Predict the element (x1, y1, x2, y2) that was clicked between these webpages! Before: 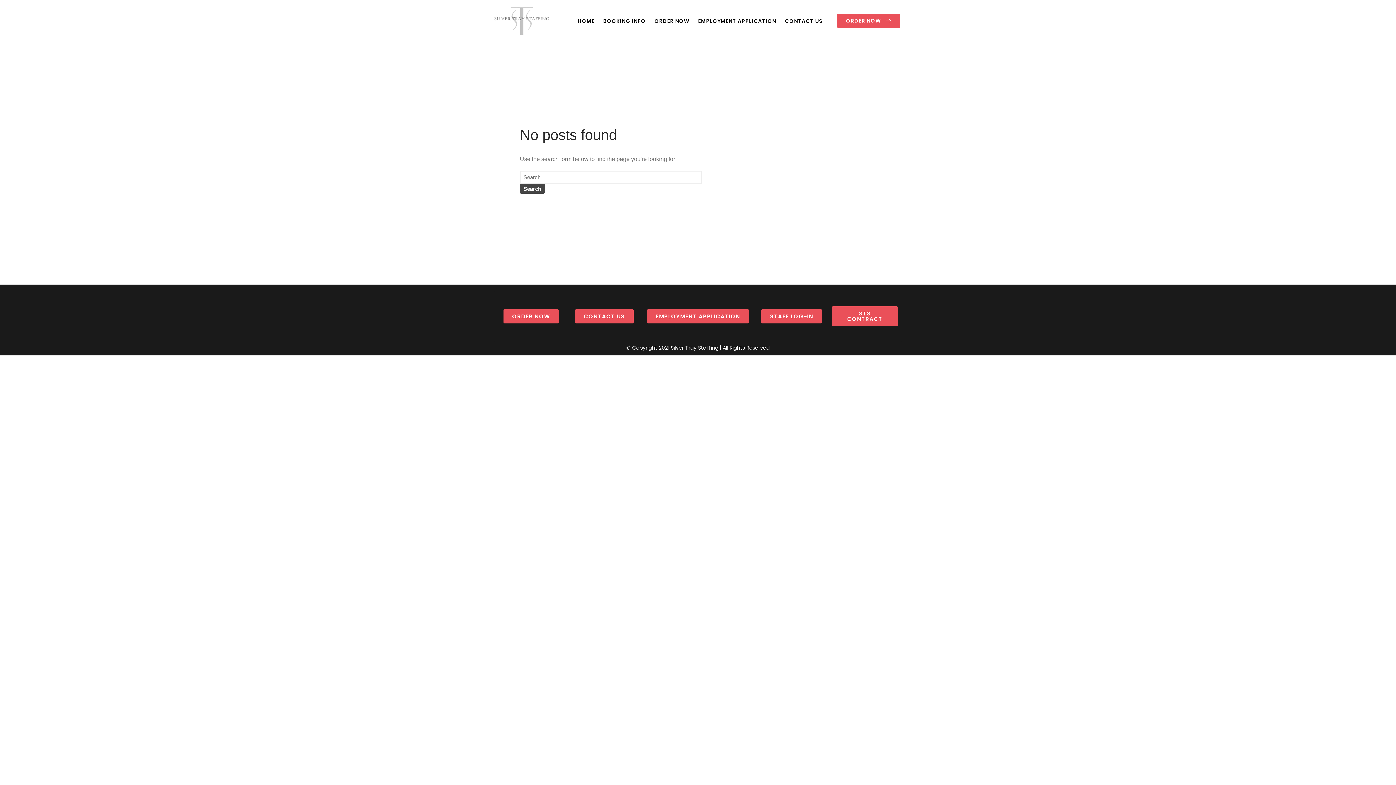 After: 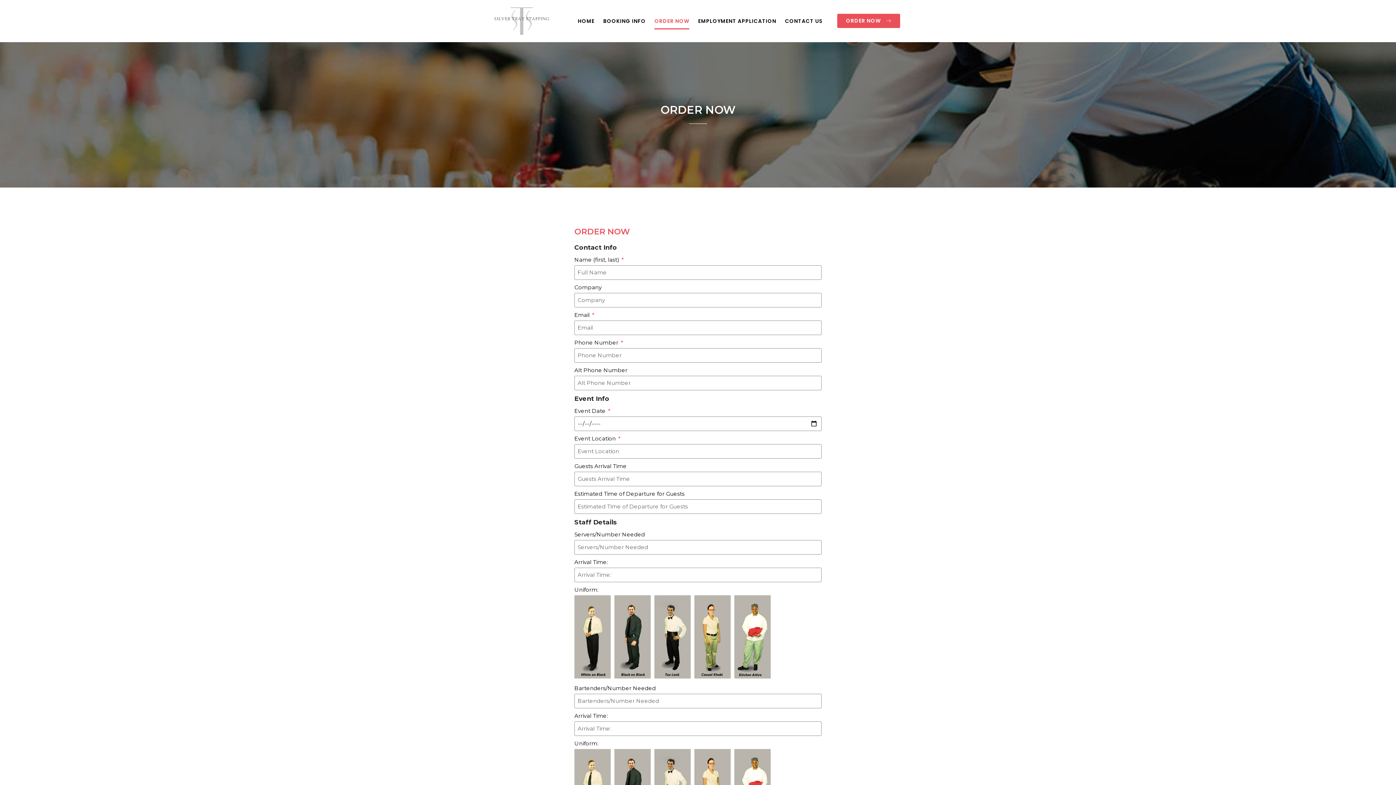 Action: bbox: (837, 13, 900, 28) label: ORDER NOW